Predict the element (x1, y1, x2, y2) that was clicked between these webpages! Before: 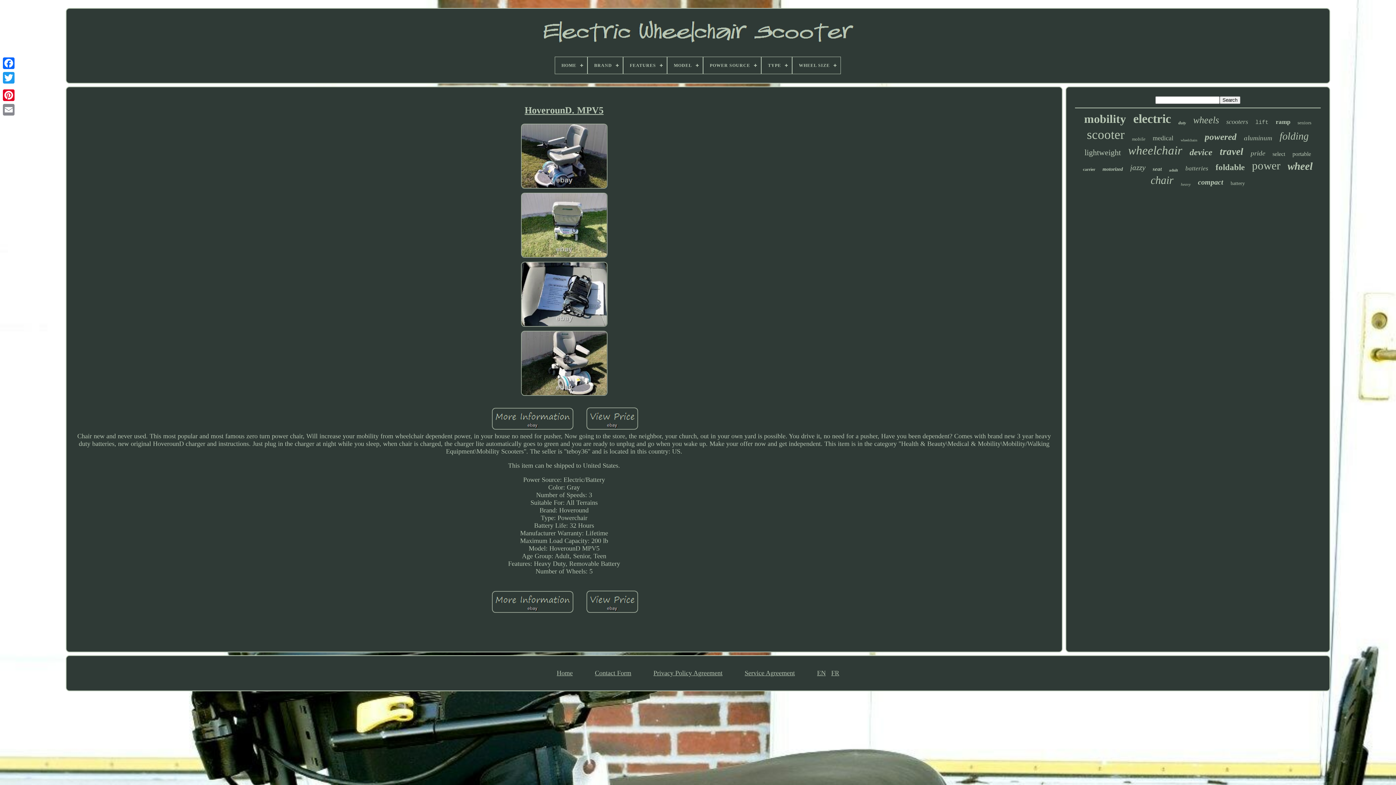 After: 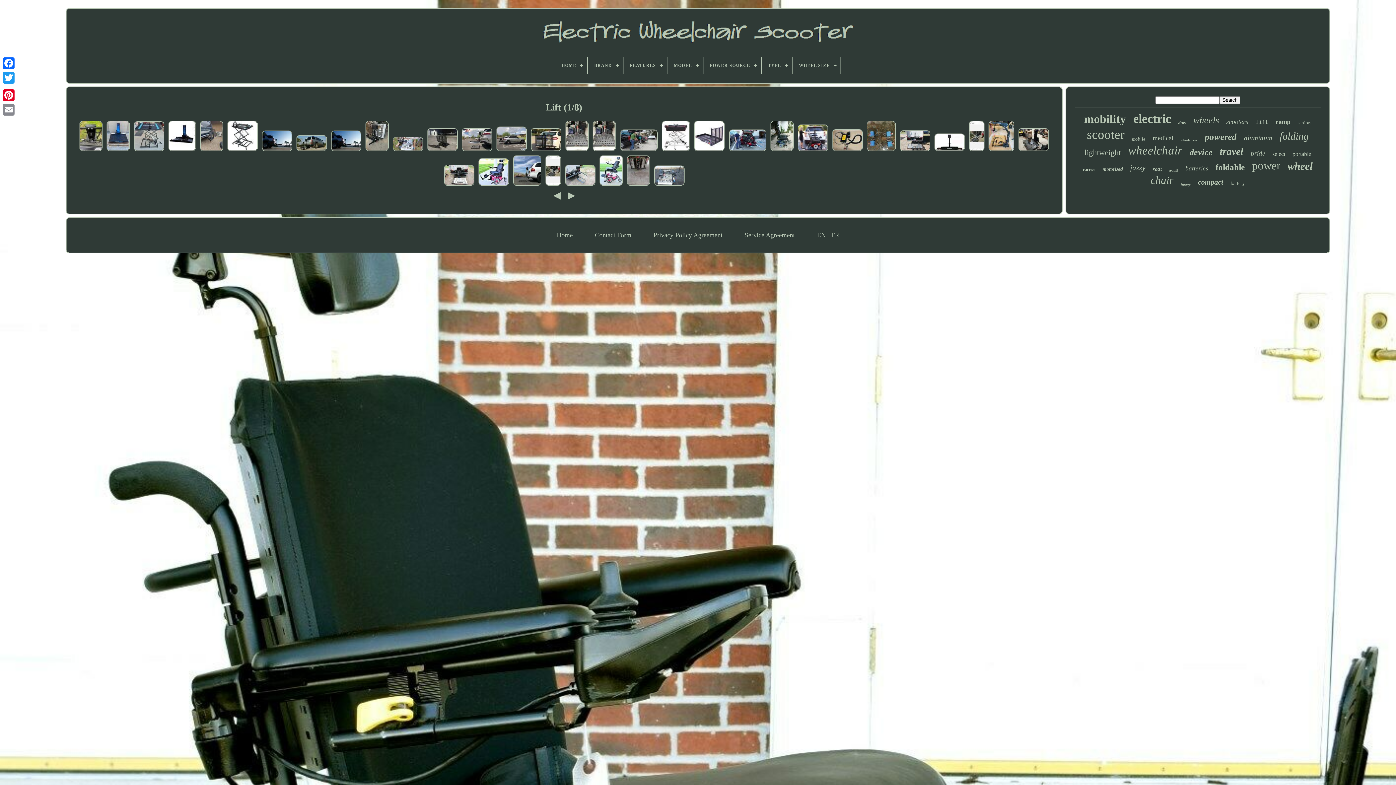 Action: bbox: (1255, 119, 1268, 125) label: lift